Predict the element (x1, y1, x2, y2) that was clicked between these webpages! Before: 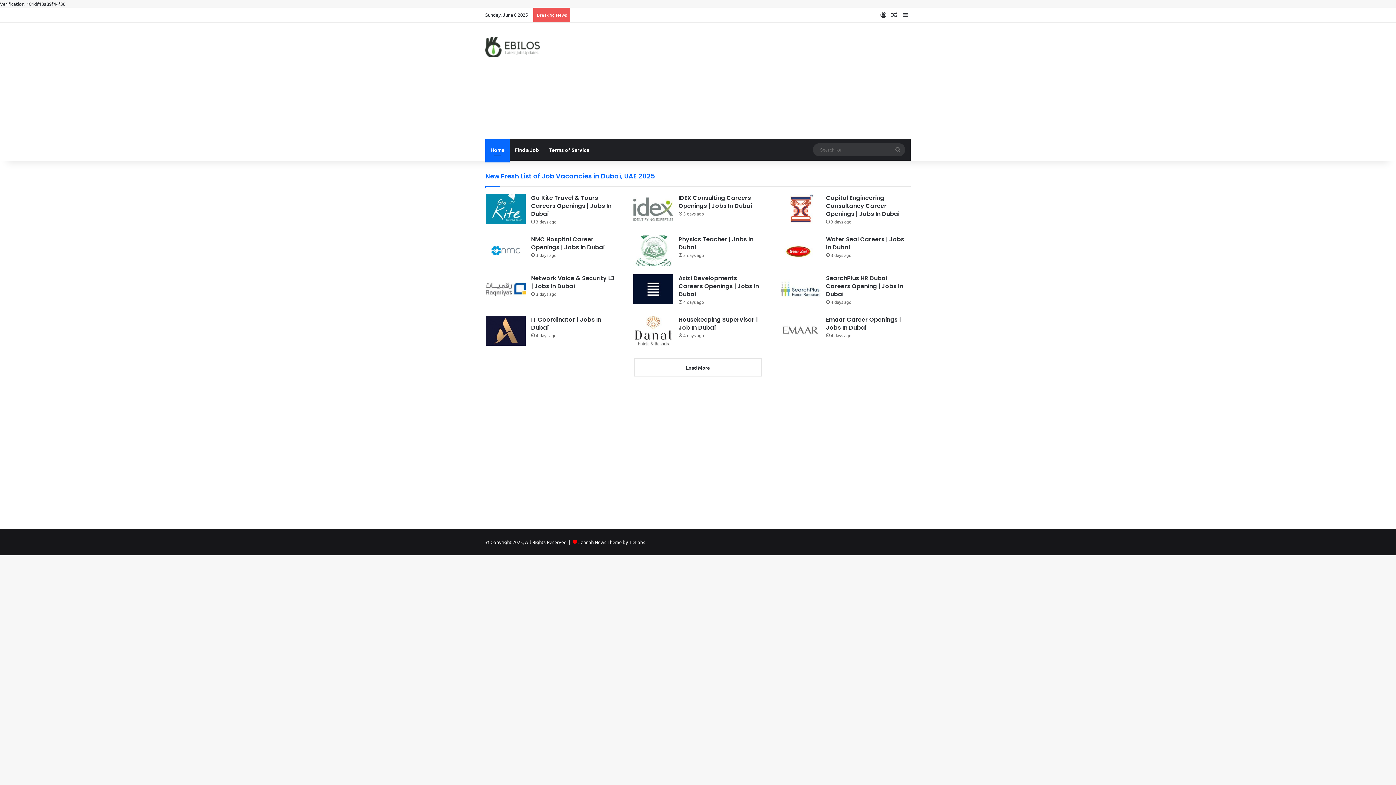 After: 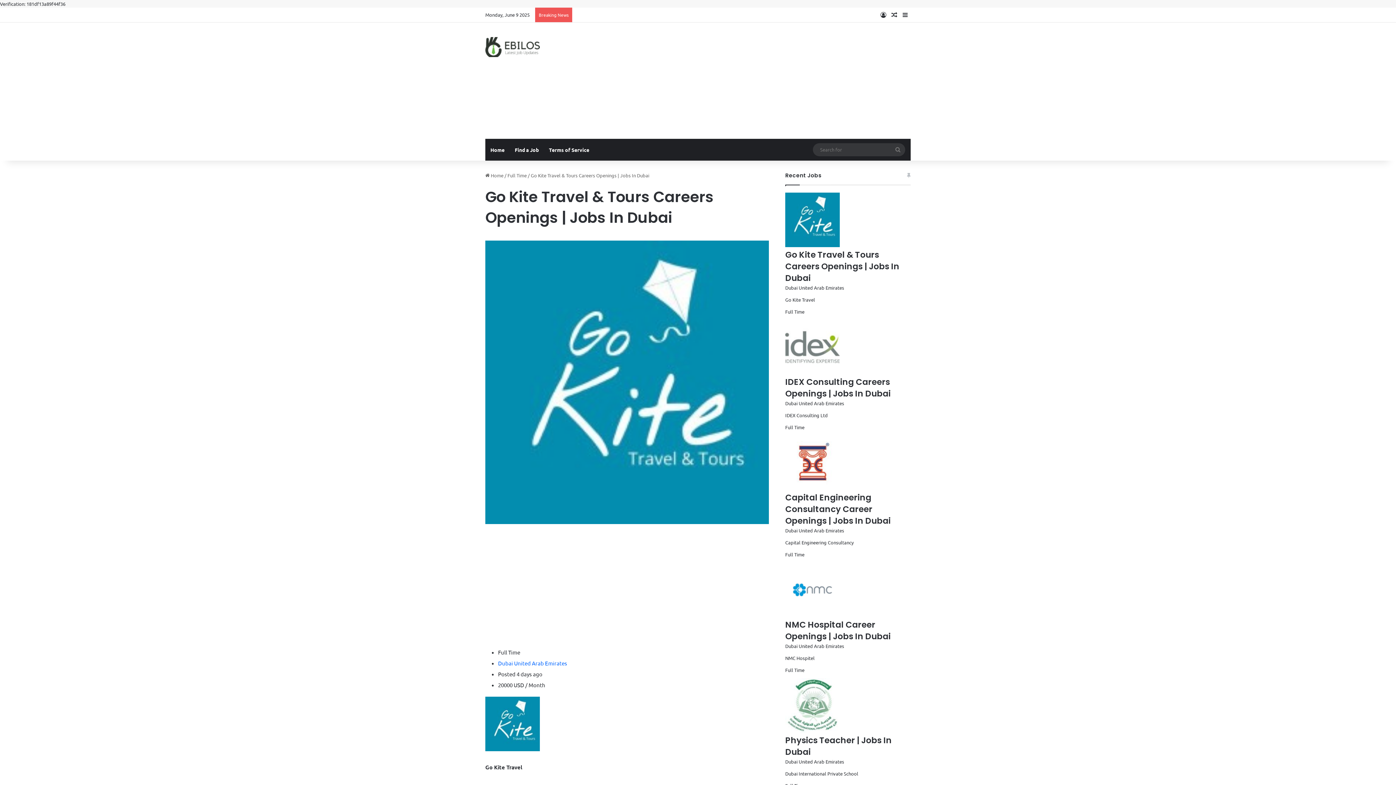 Action: label: Go Kite Travel & Tours Careers Openings | Jobs In Dubai bbox: (485, 194, 525, 224)